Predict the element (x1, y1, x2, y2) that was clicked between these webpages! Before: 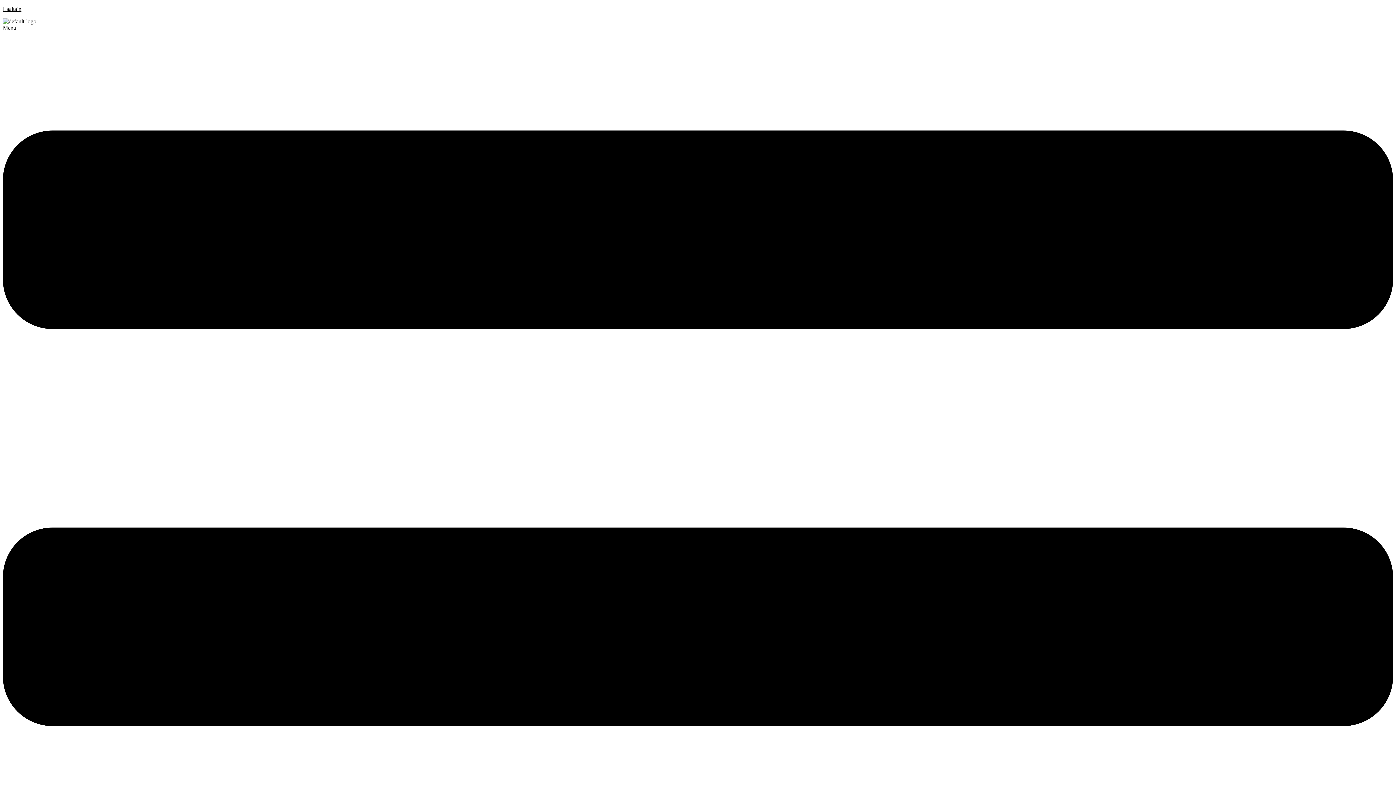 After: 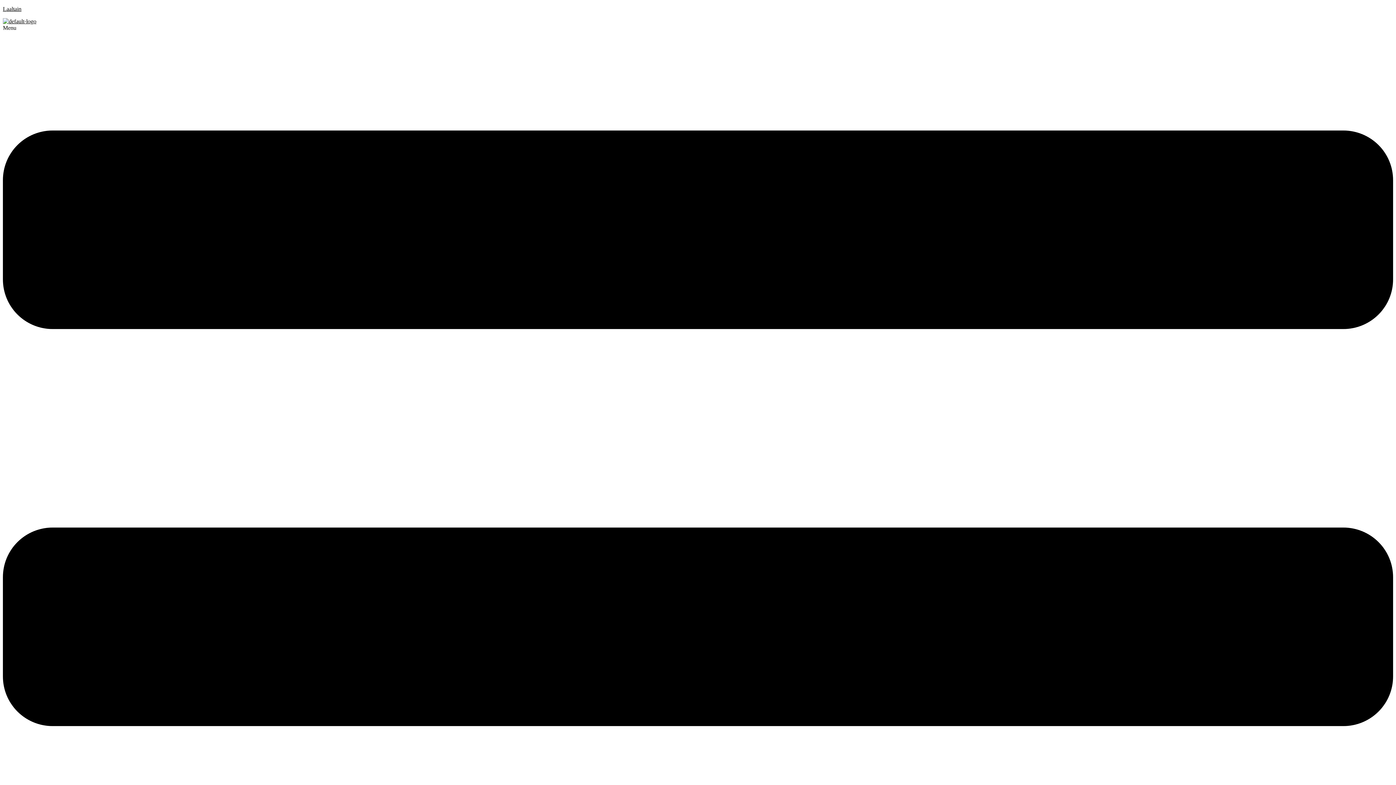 Action: bbox: (2, 5, 21, 12) label: Laaltain